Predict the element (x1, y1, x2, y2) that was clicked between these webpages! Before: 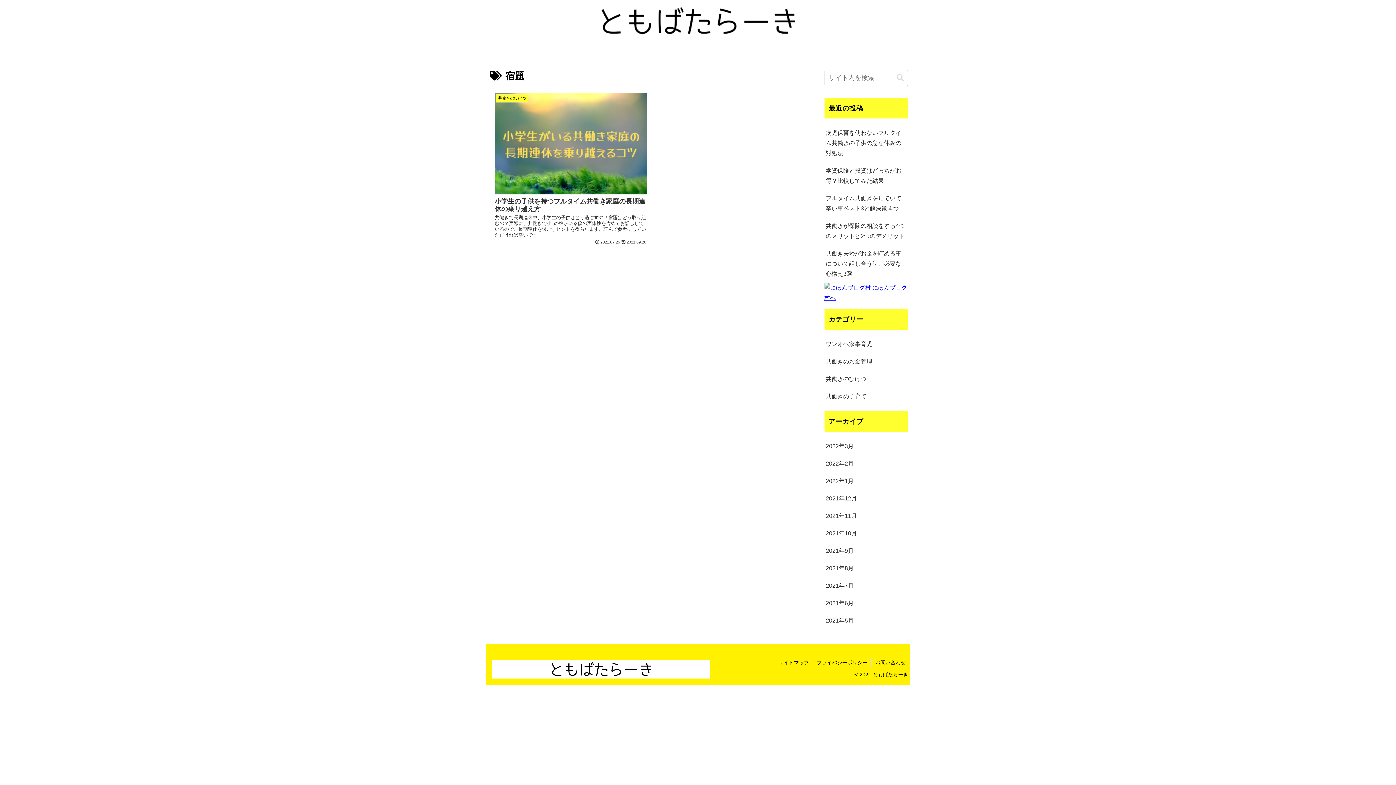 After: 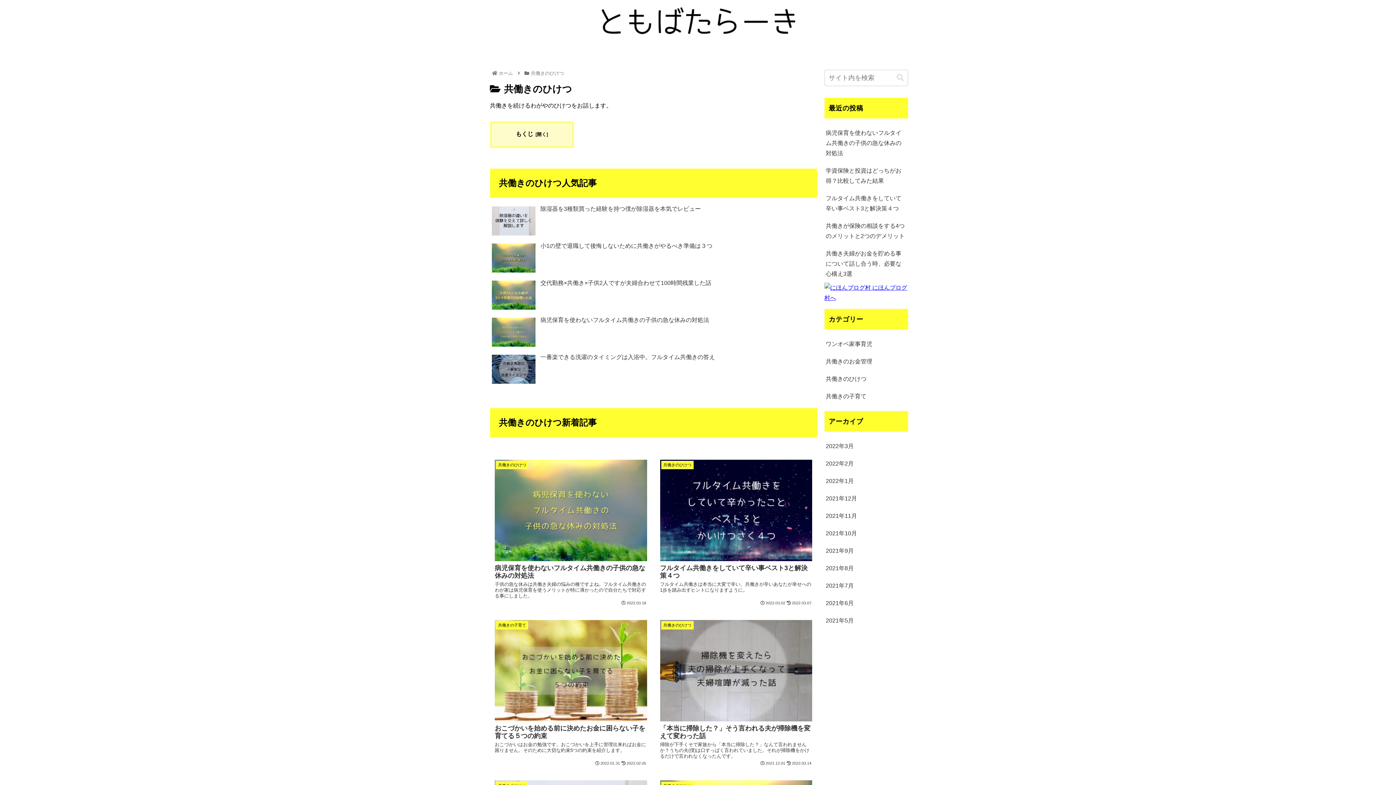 Action: label: 共働きのひけつ bbox: (824, 370, 908, 388)